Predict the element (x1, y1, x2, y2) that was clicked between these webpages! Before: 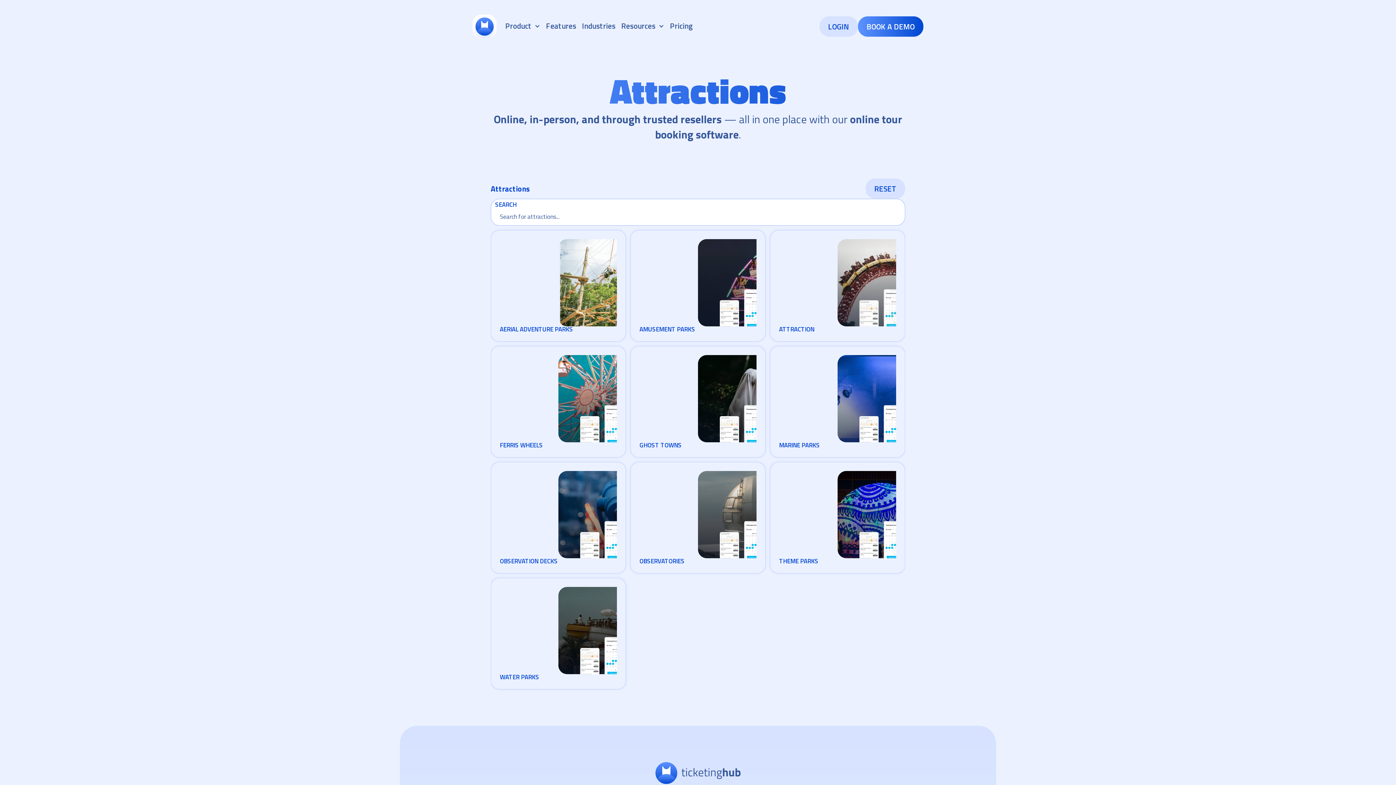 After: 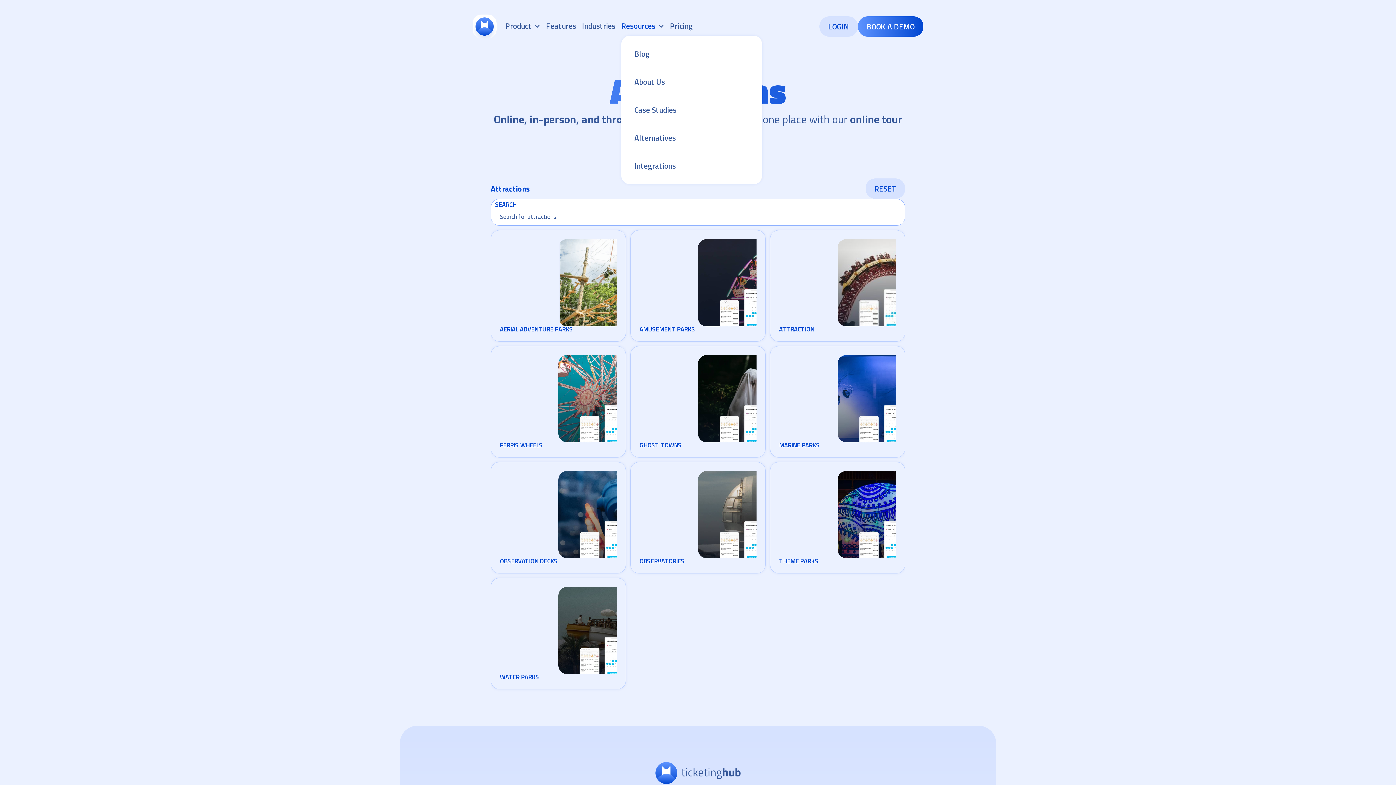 Action: bbox: (621, 16, 664, 35) label: Resources